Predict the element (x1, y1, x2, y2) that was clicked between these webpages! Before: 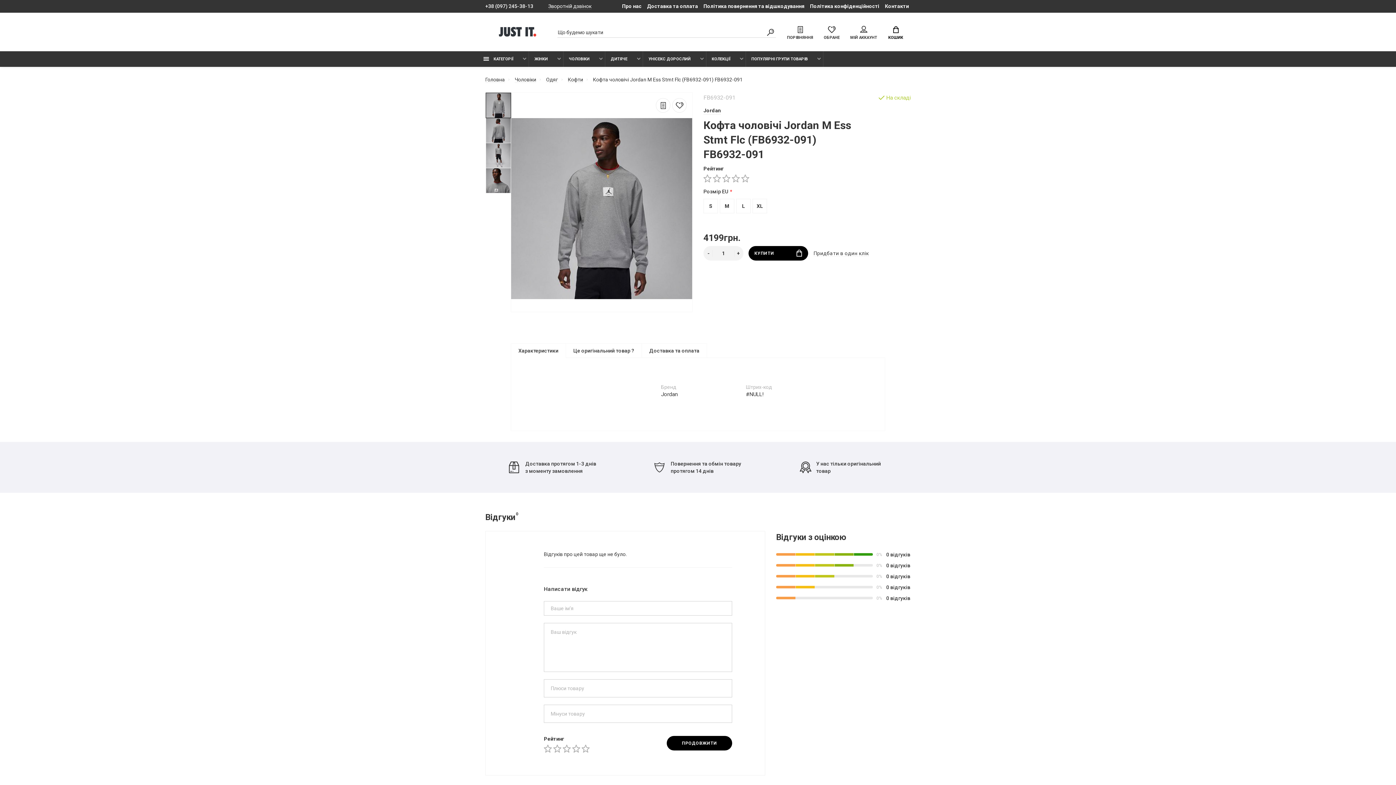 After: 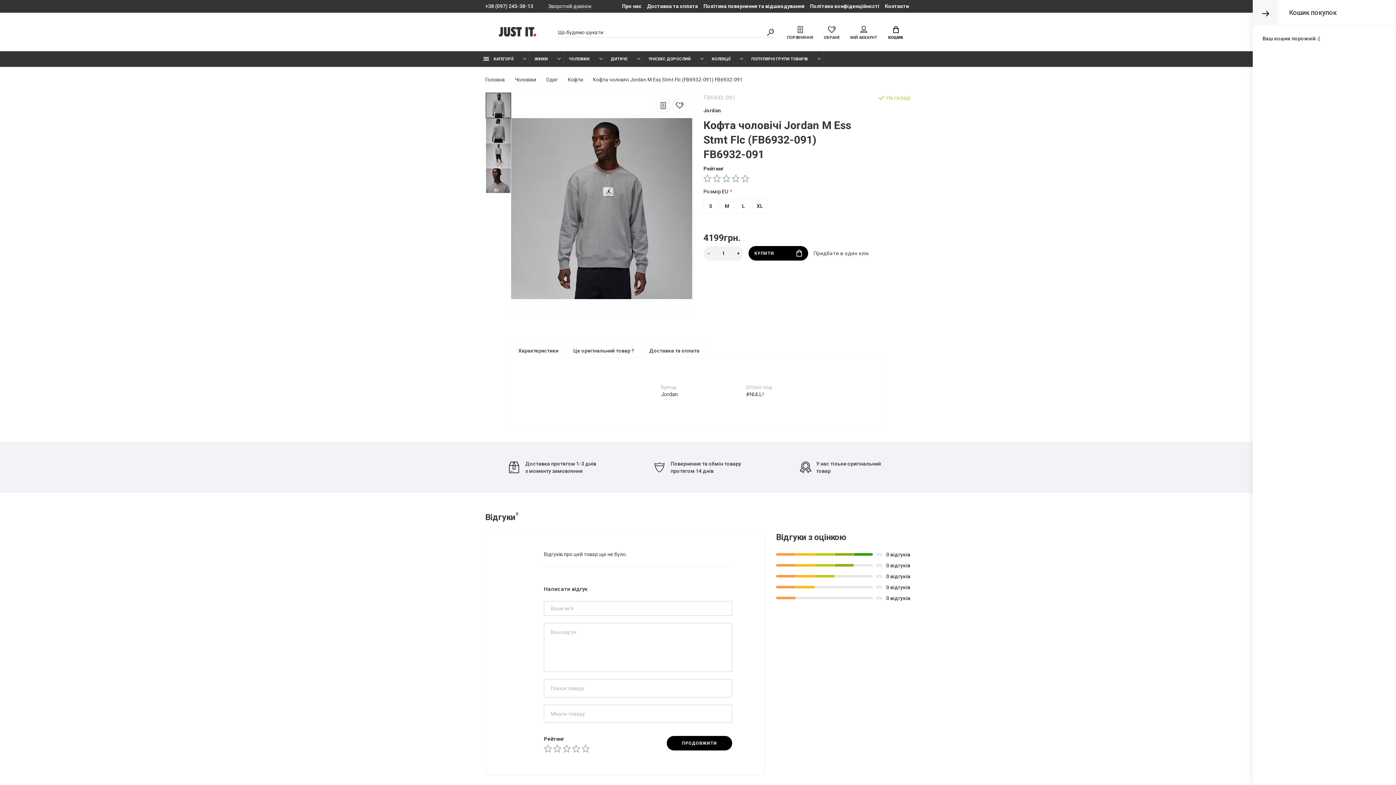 Action: label: КОШИК bbox: (881, 21, 910, 42)